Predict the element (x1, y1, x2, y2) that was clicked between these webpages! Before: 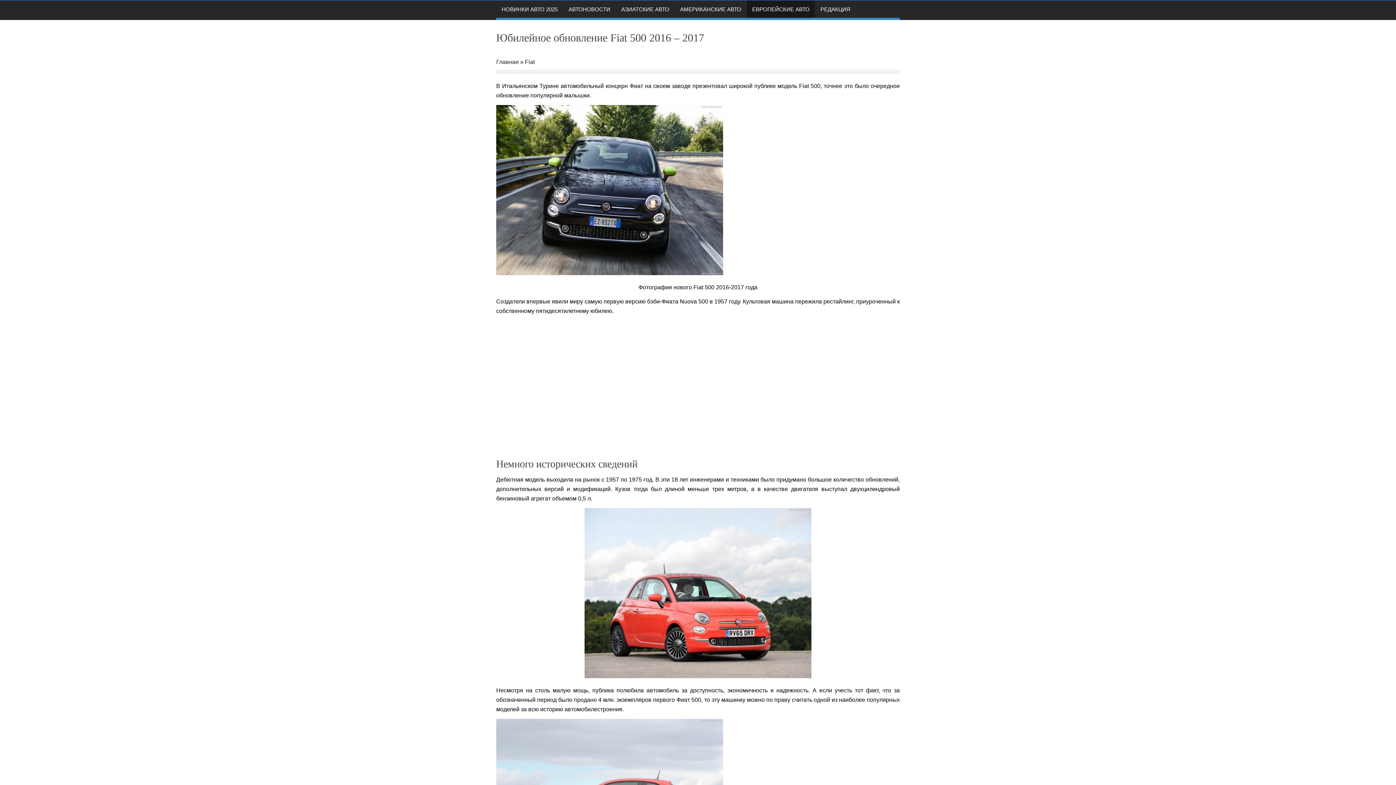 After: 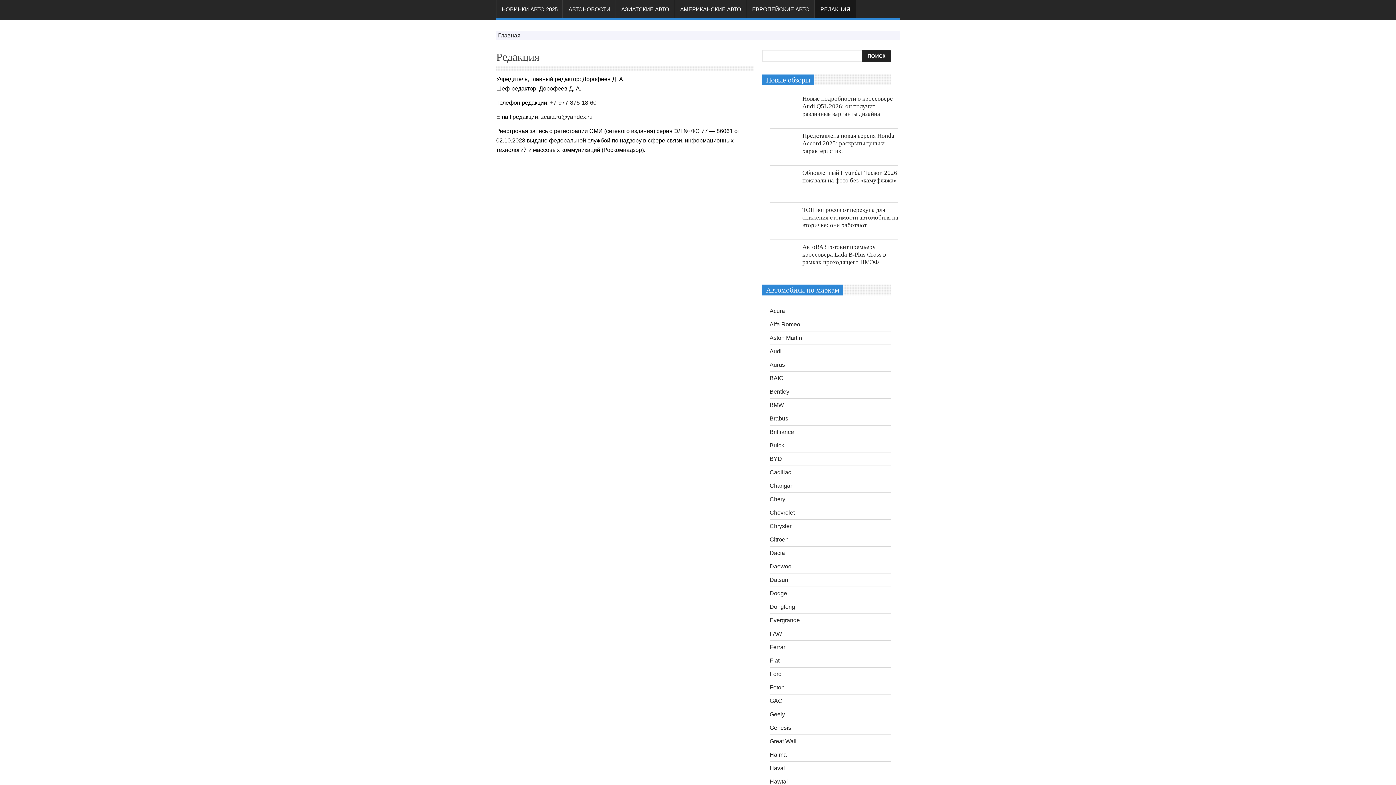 Action: bbox: (815, 0, 856, 18) label: РЕДАКЦИЯ